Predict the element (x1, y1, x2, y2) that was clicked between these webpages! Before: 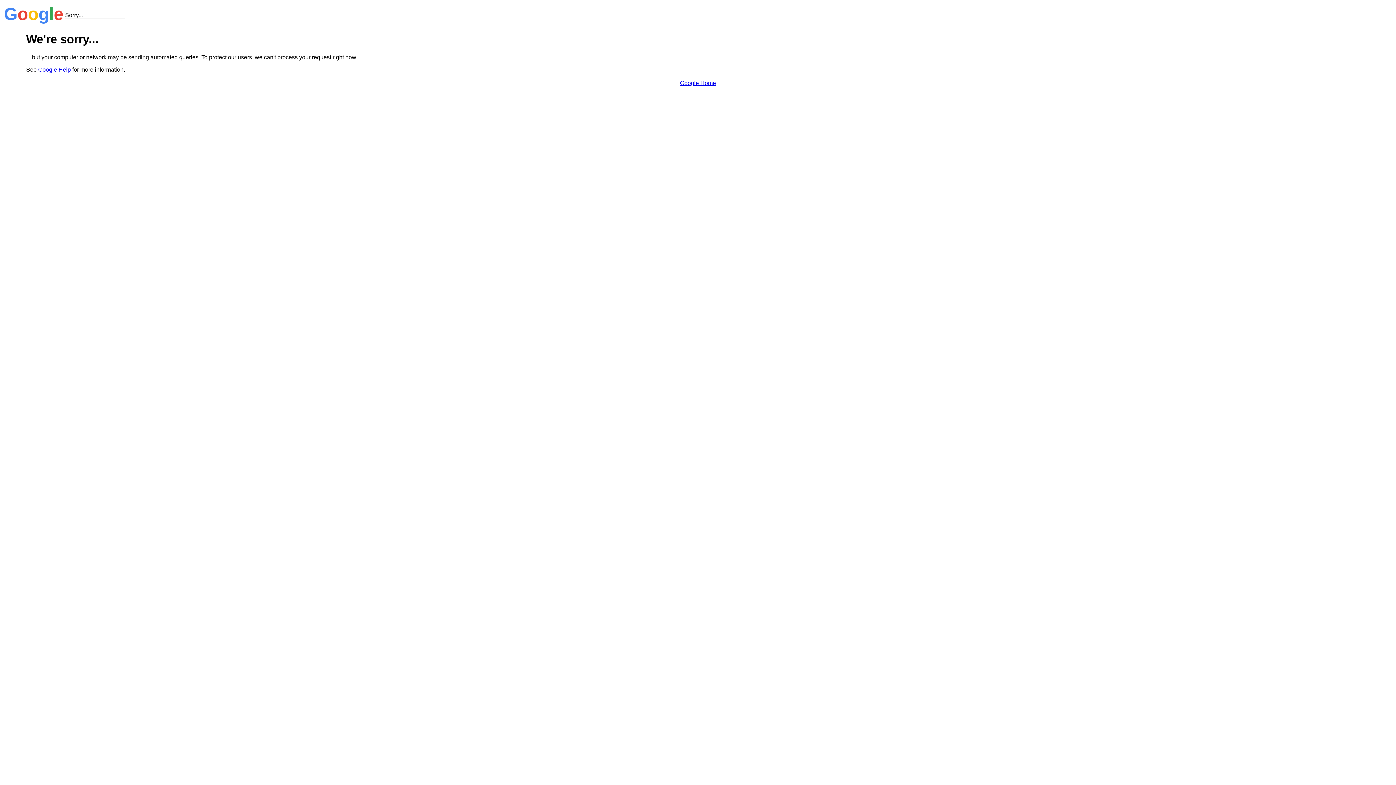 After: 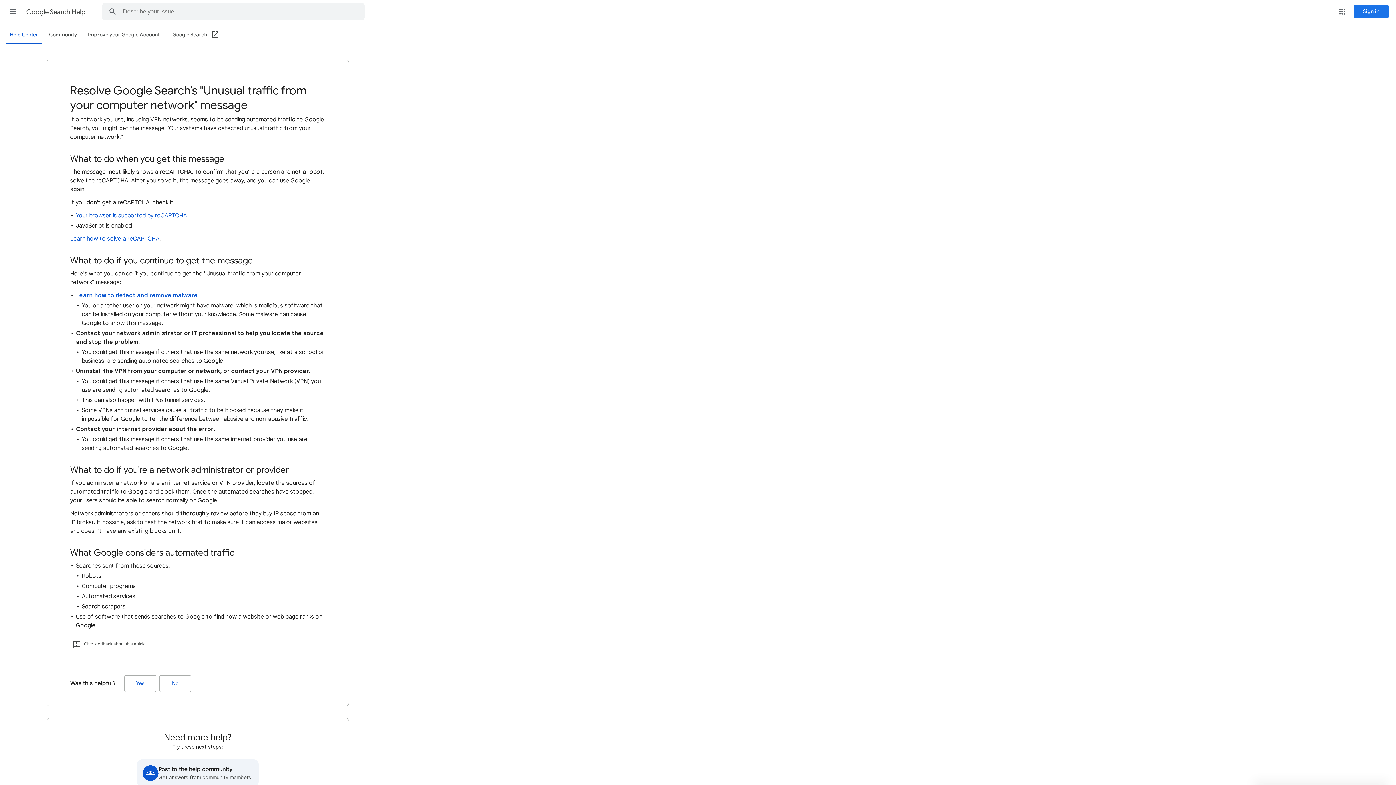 Action: bbox: (38, 66, 70, 72) label: Google Help